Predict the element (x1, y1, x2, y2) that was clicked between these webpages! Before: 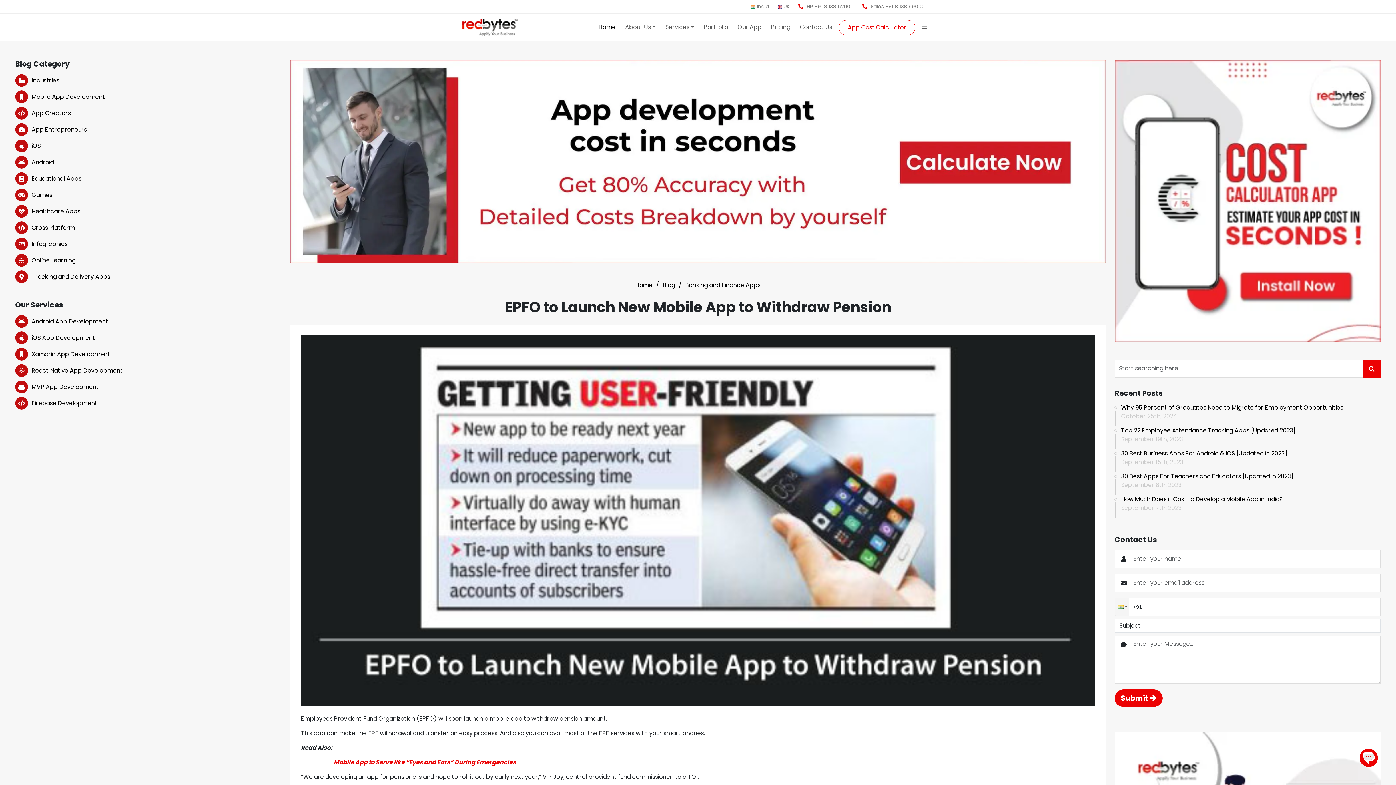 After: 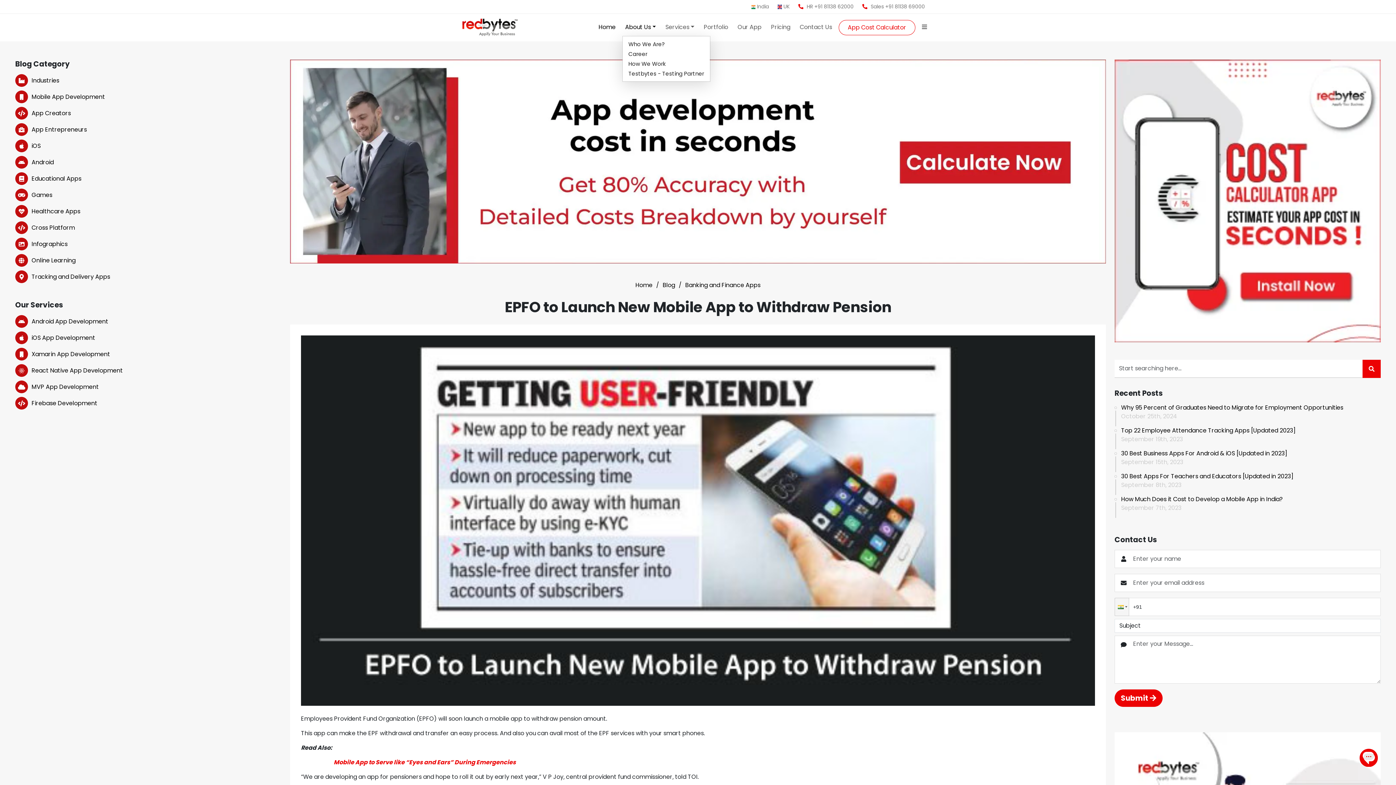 Action: label: About Us bbox: (622, 20, 659, 34)